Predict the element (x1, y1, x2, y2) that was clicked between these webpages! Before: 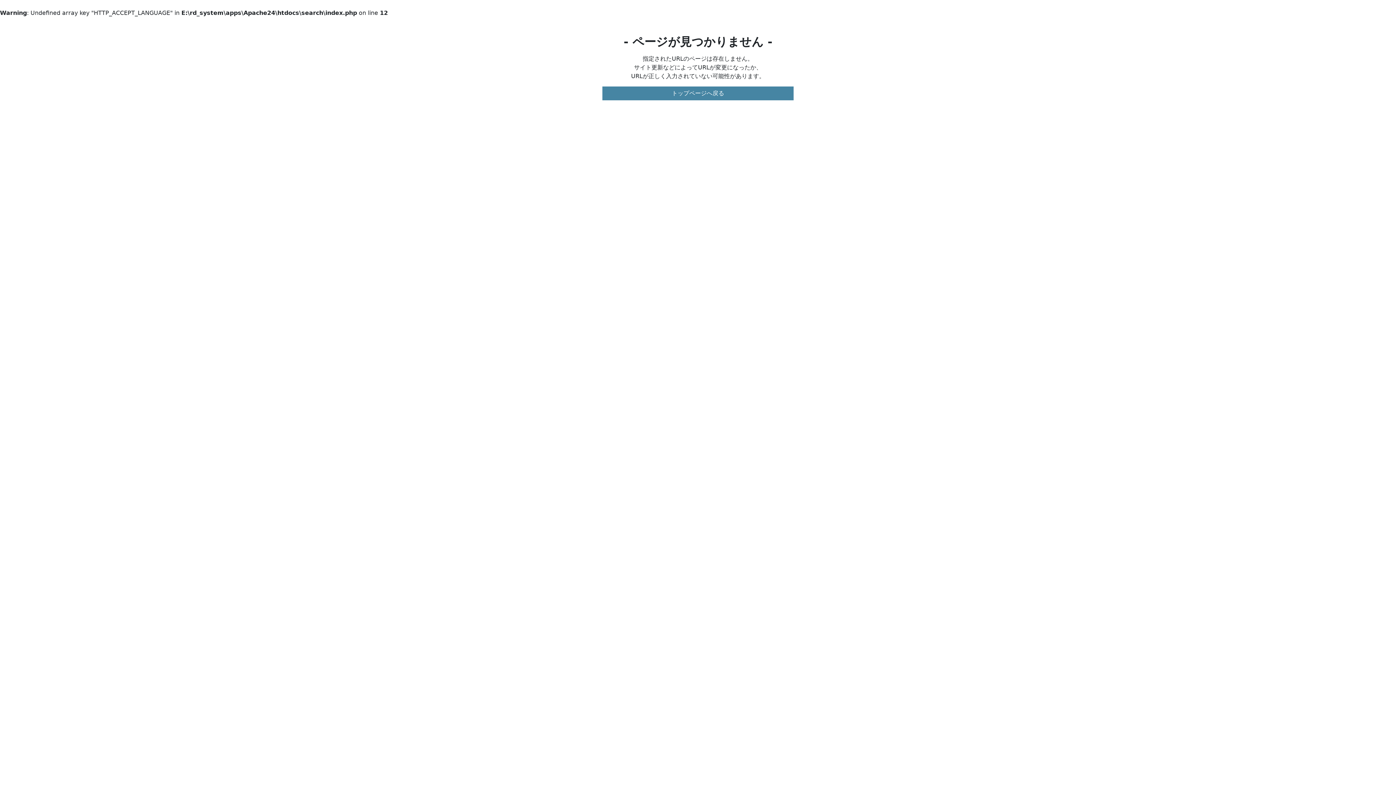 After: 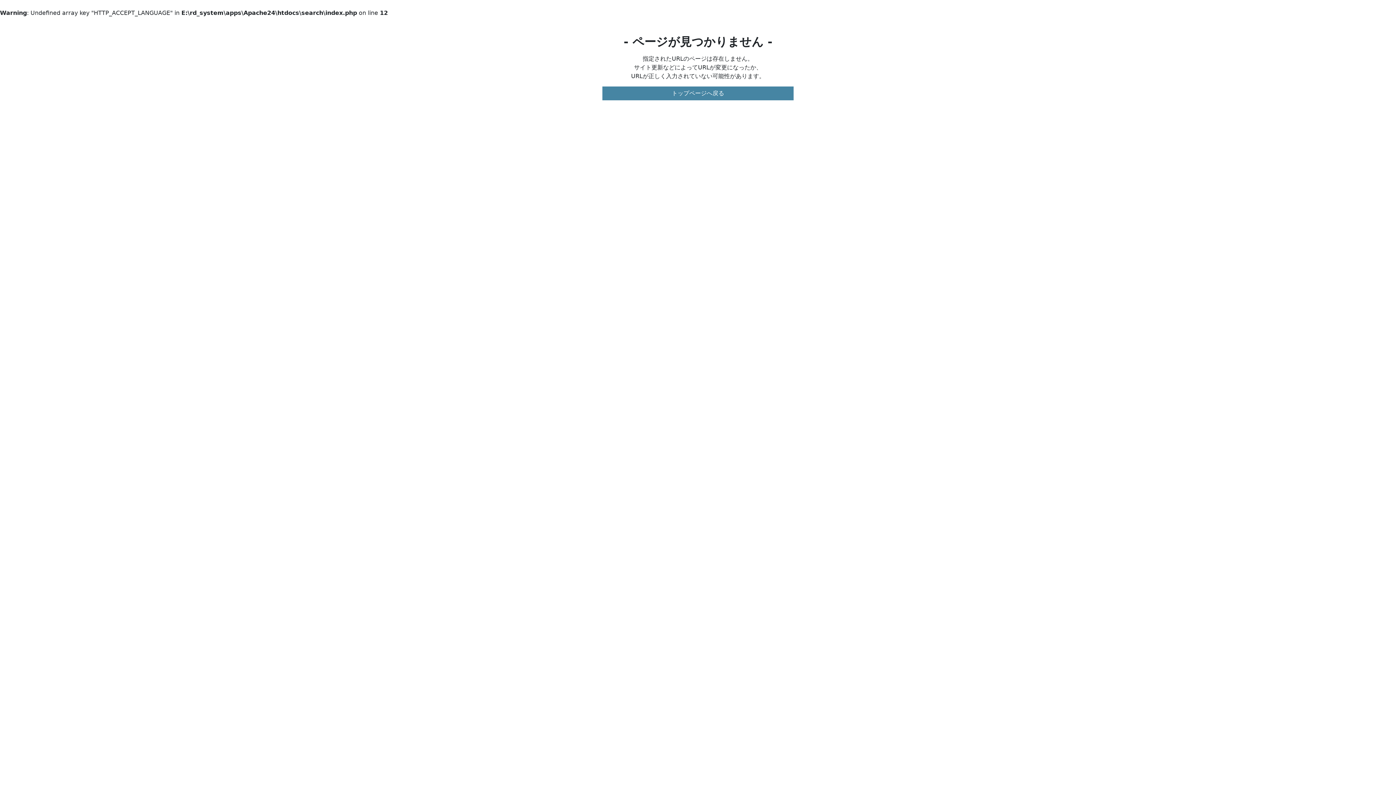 Action: label: トップページへ戻る bbox: (602, 86, 793, 100)